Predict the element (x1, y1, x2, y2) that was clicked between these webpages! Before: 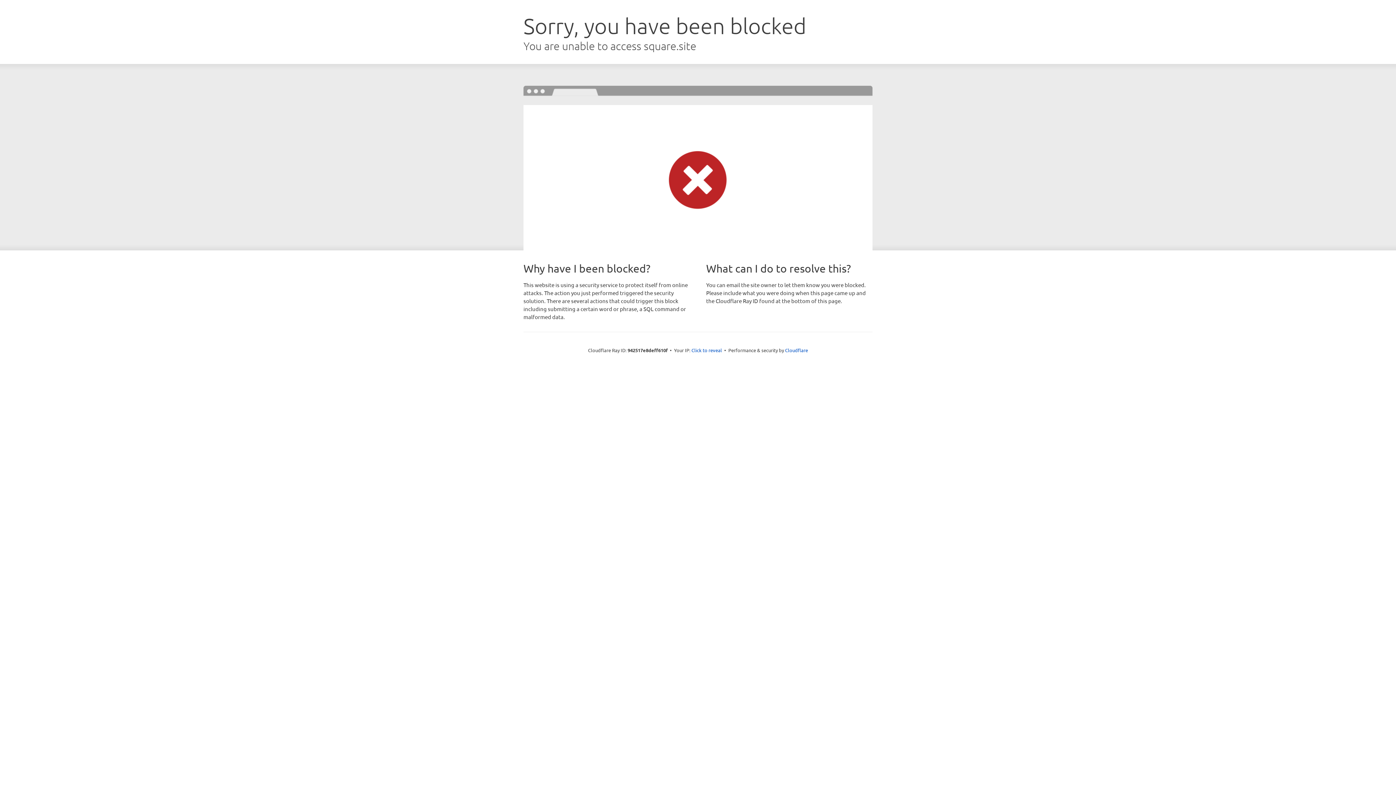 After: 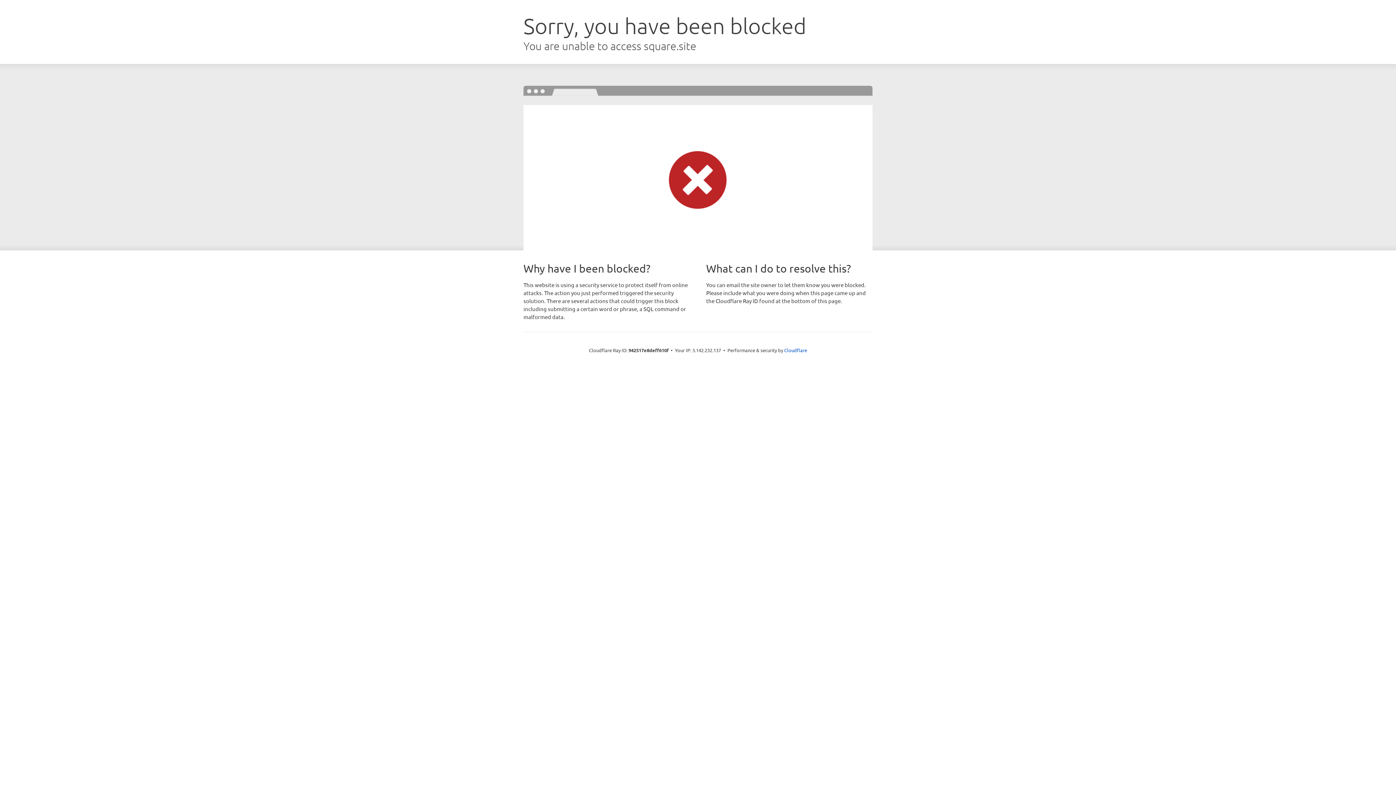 Action: bbox: (691, 346, 722, 353) label: Click to reveal